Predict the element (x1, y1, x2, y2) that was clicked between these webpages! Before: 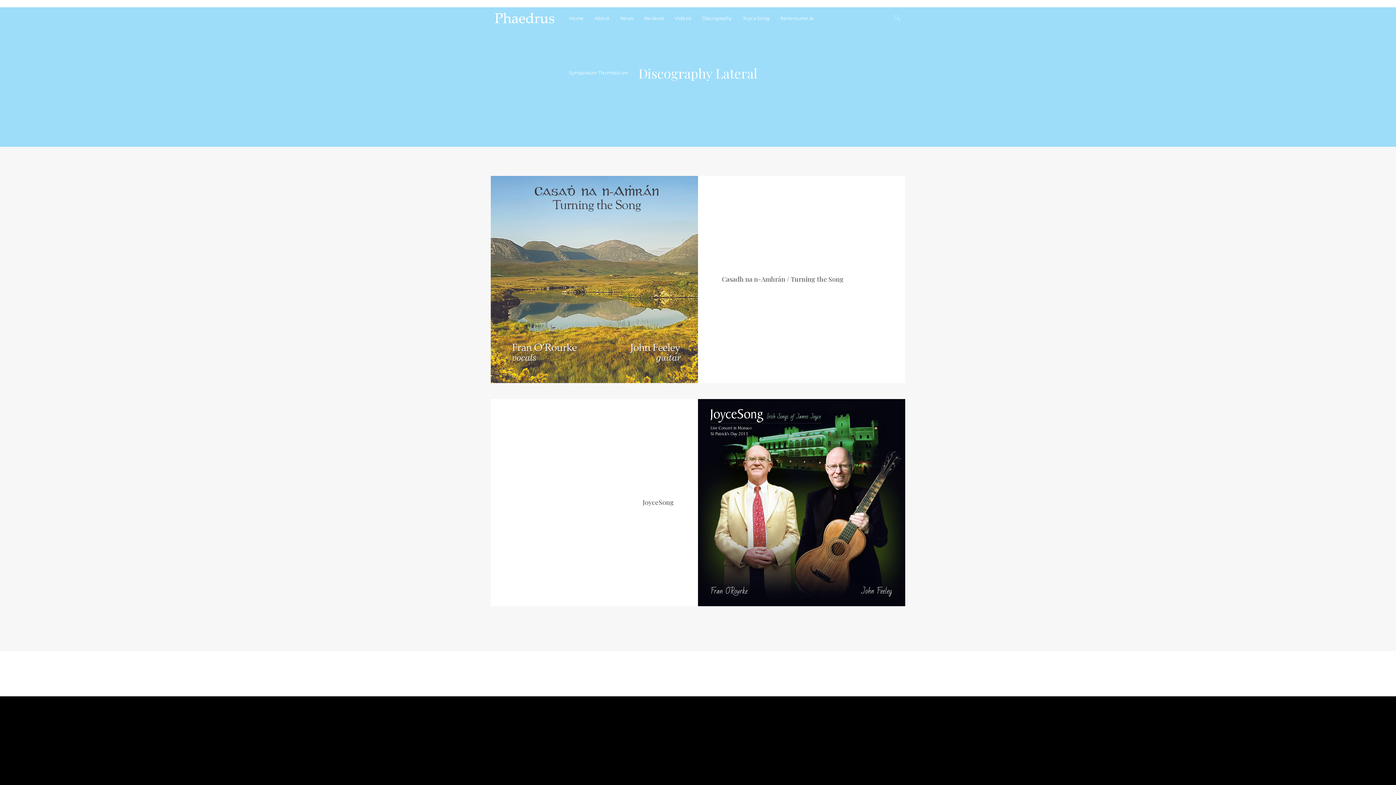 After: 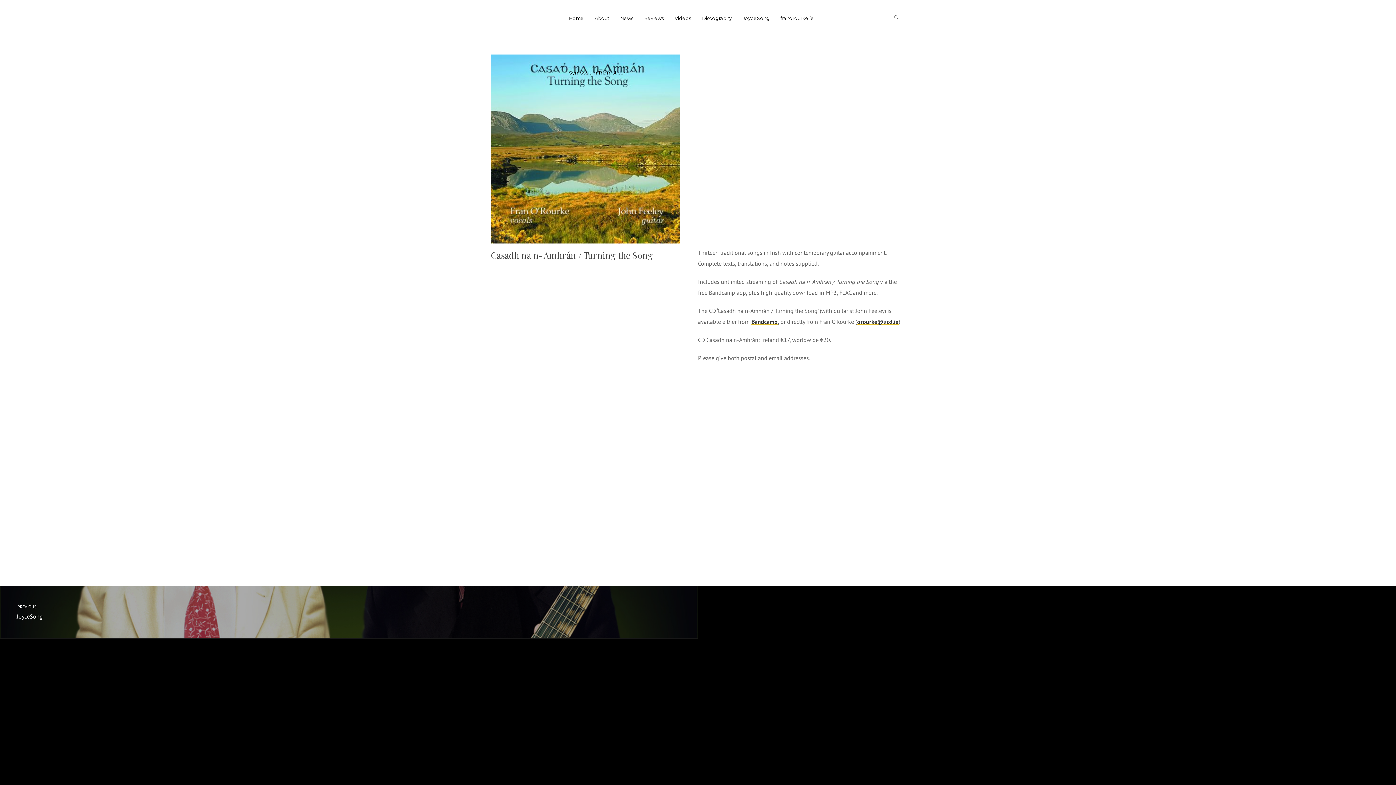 Action: label: Casadh na n-Amhrán / Turning the Song bbox: (722, 274, 881, 284)